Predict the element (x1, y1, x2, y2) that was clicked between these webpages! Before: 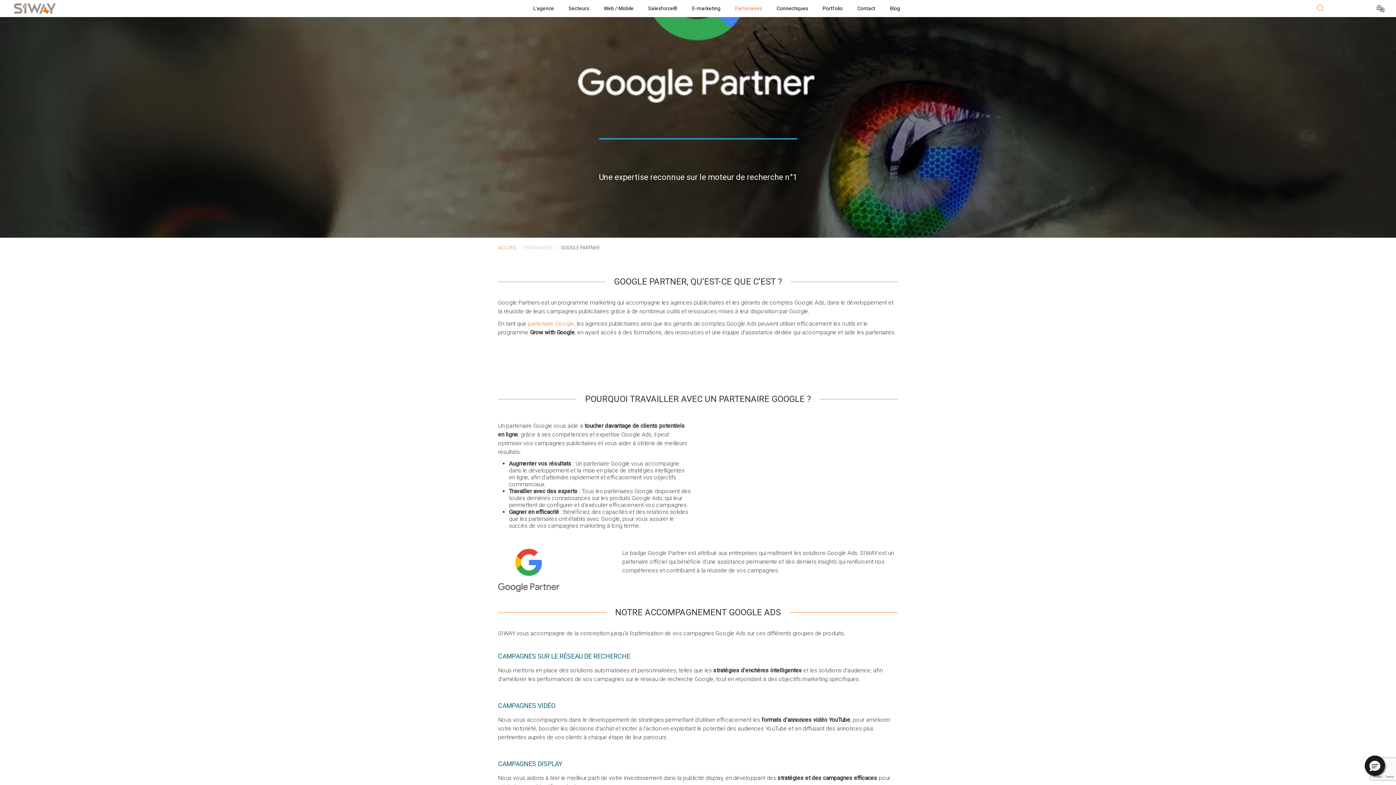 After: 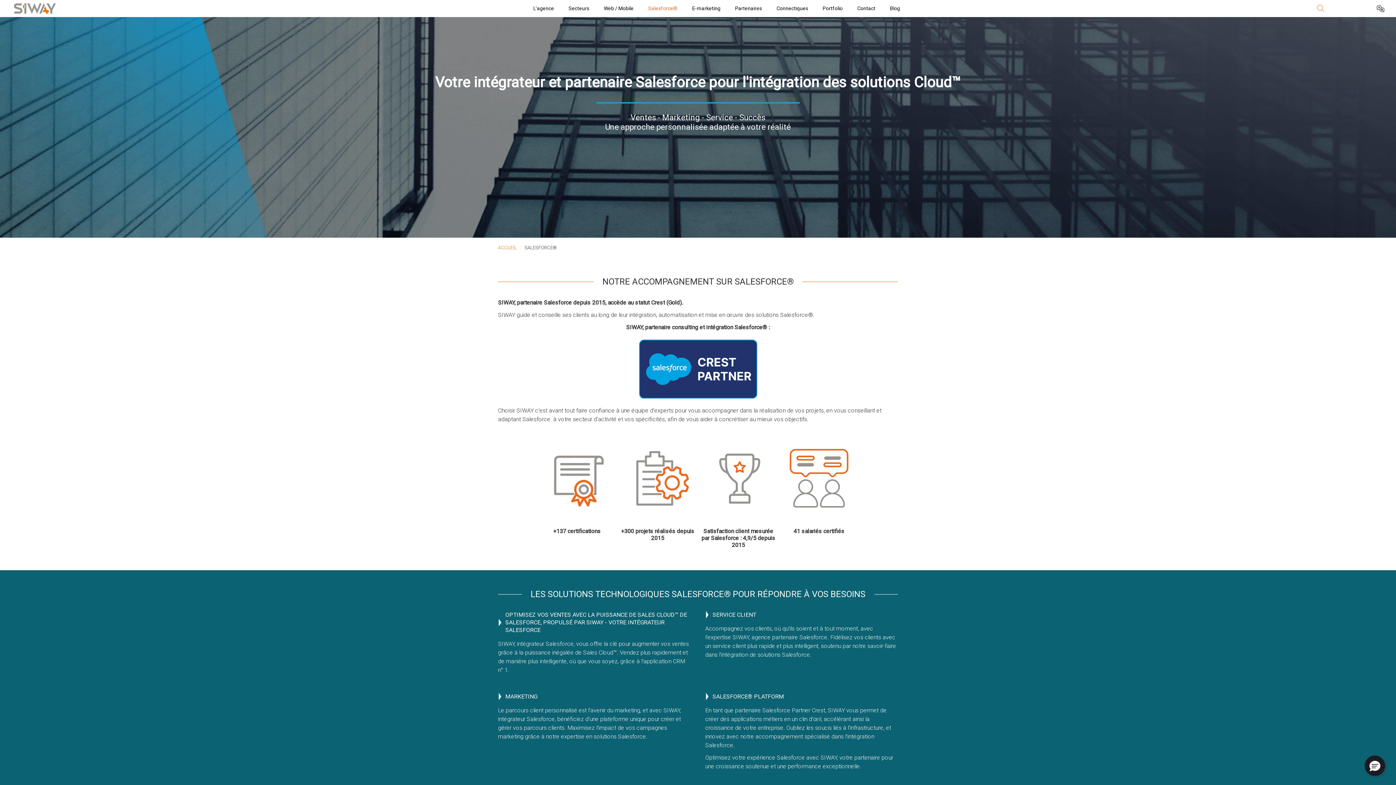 Action: label: Salesforce® bbox: (641, 0, 685, 17)